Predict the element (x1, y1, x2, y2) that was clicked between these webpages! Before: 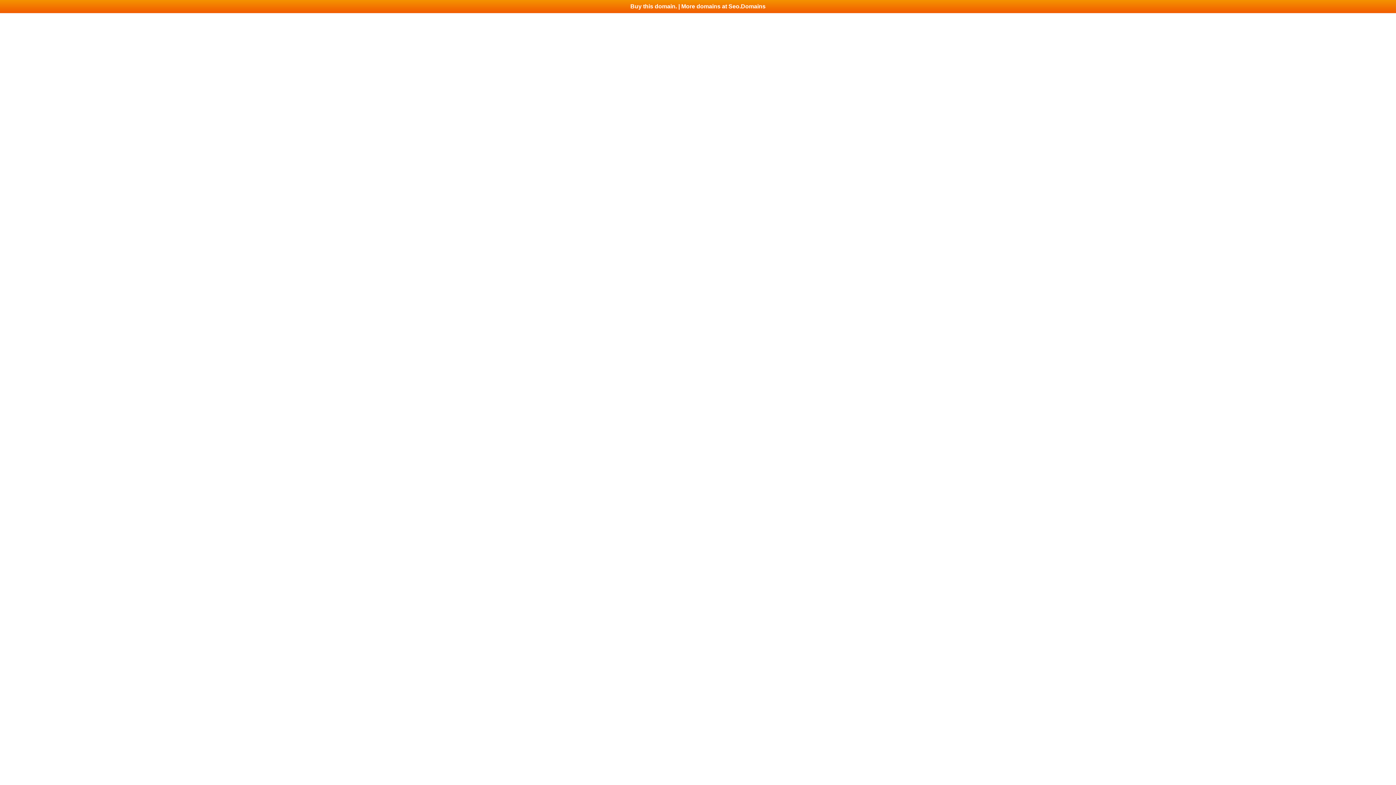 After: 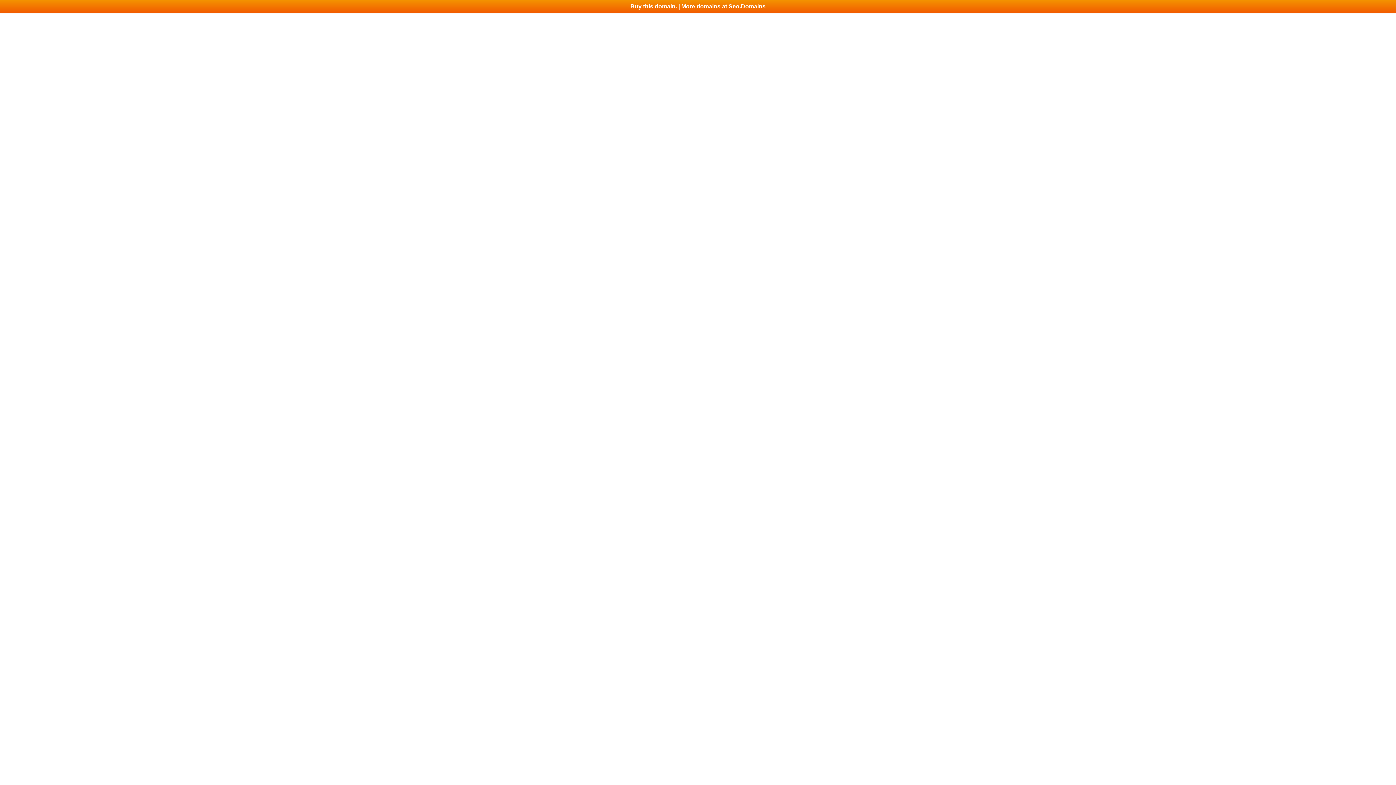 Action: label: Buy this domain. | More domains at Seo.Domains bbox: (0, 0, 1396, 13)